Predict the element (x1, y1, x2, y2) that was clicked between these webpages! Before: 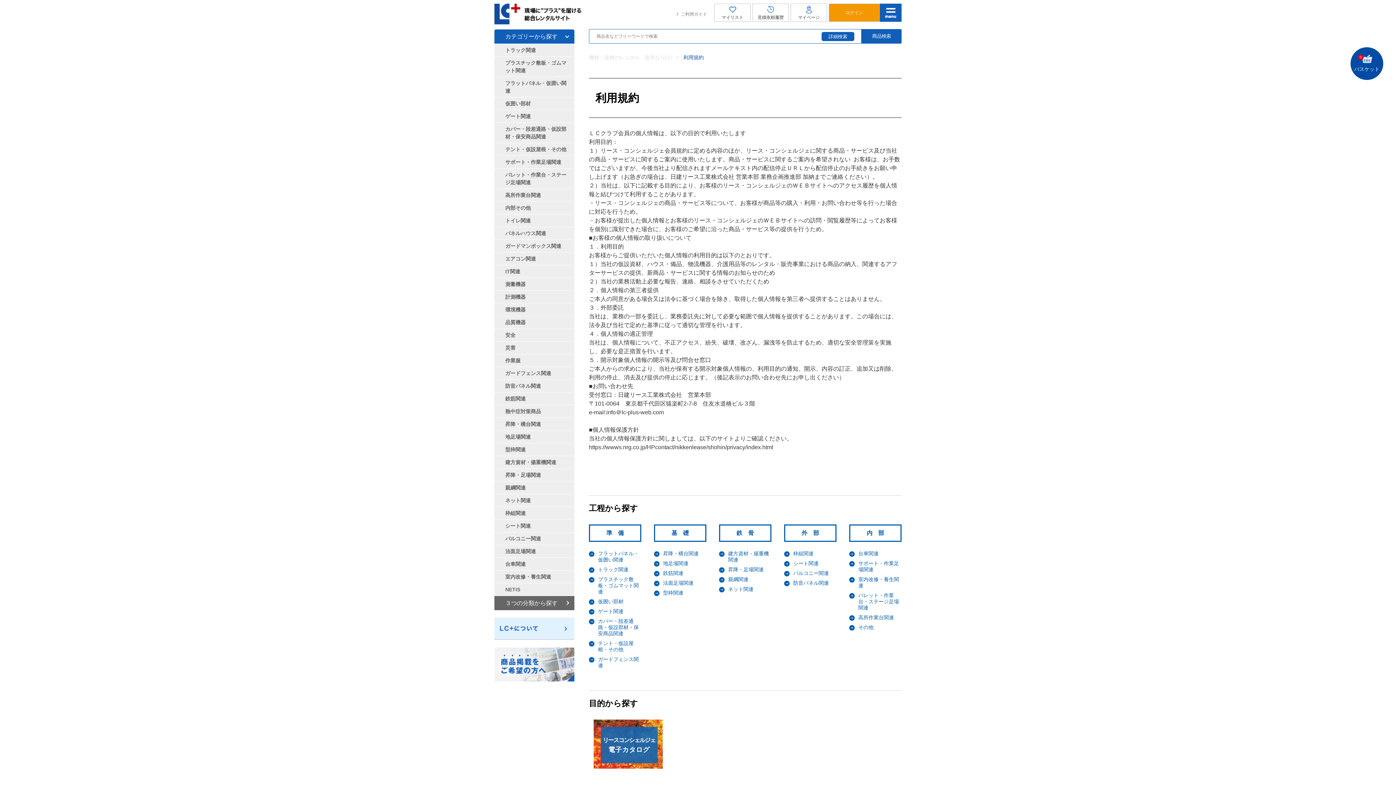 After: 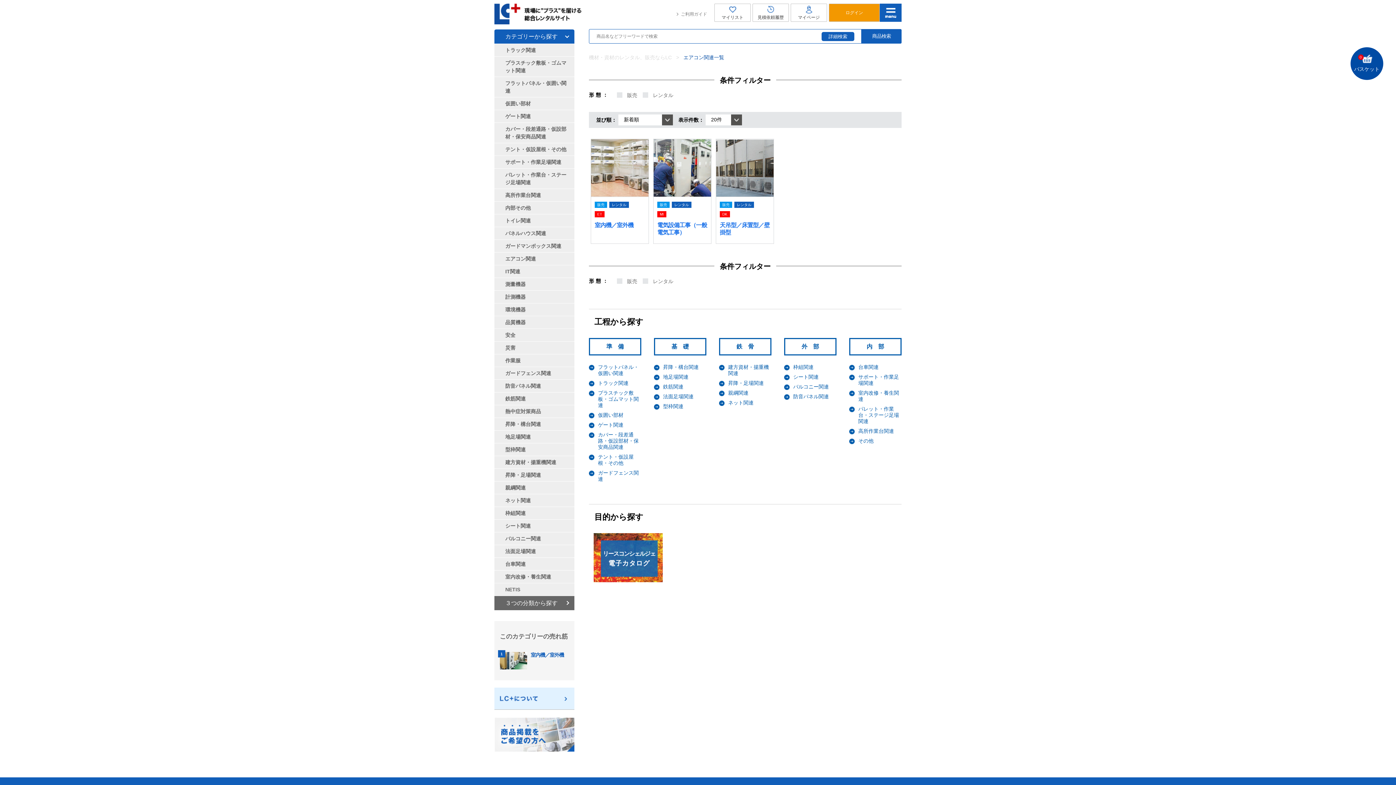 Action: label: エアコン関連 bbox: (494, 252, 574, 265)